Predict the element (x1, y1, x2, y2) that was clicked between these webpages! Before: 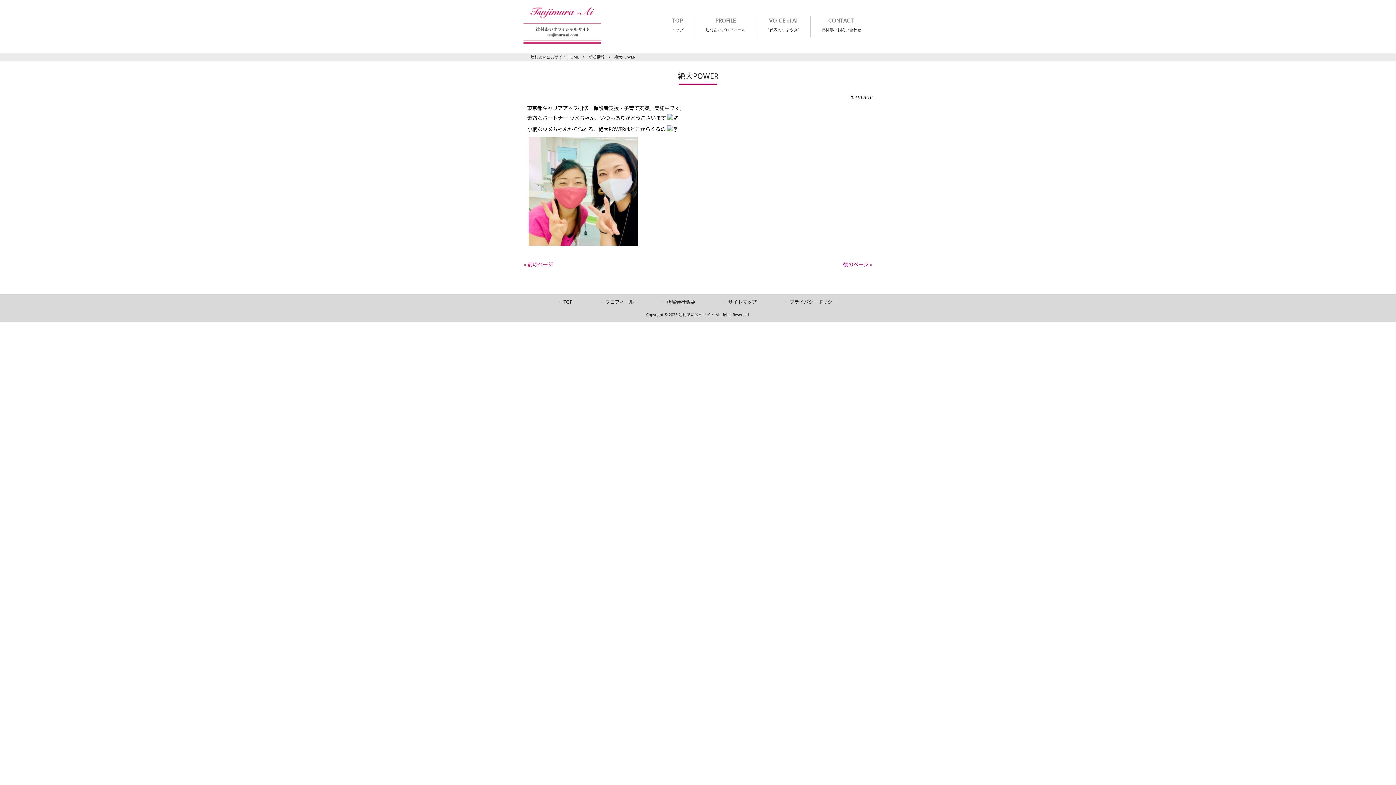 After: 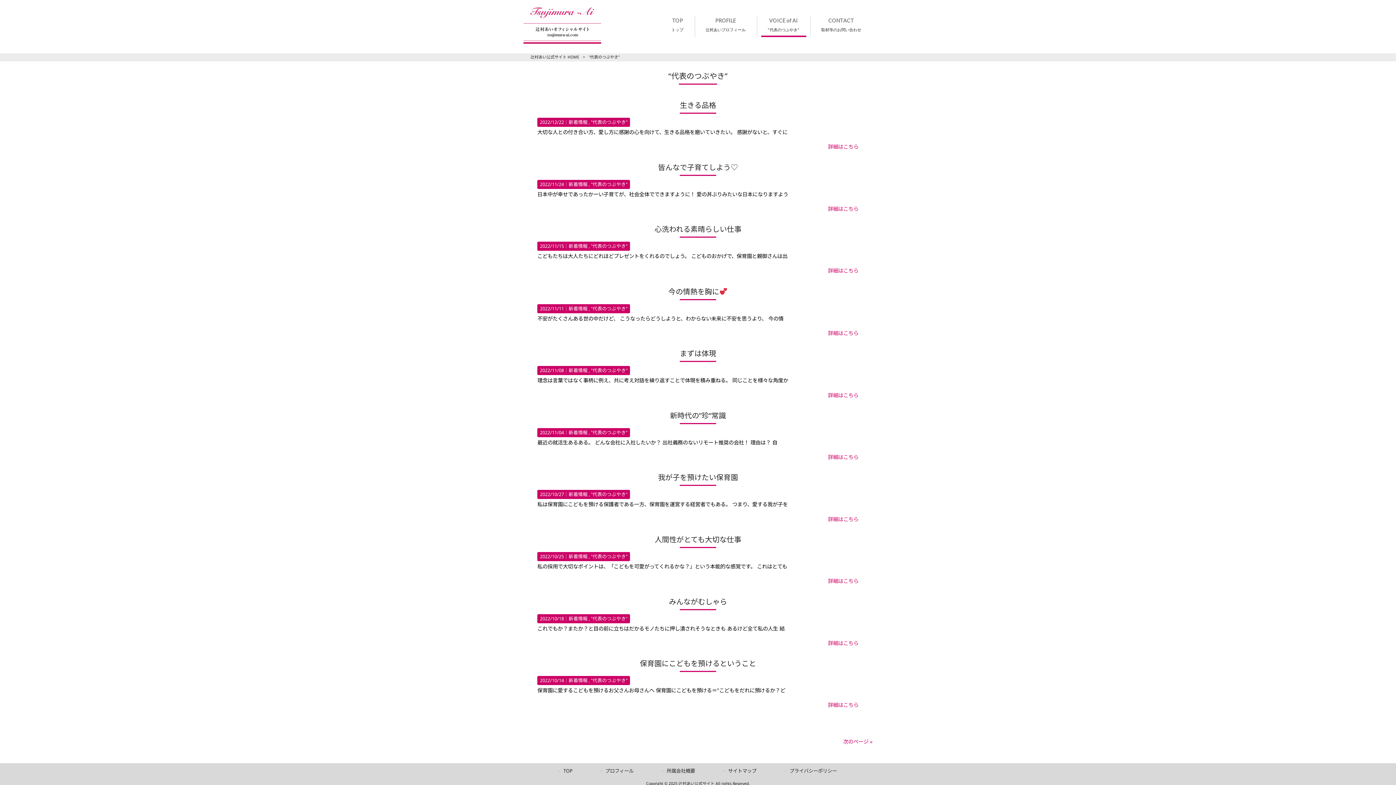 Action: bbox: (757, 16, 810, 37) label: VOICE of AI
“代表のつぶやき”